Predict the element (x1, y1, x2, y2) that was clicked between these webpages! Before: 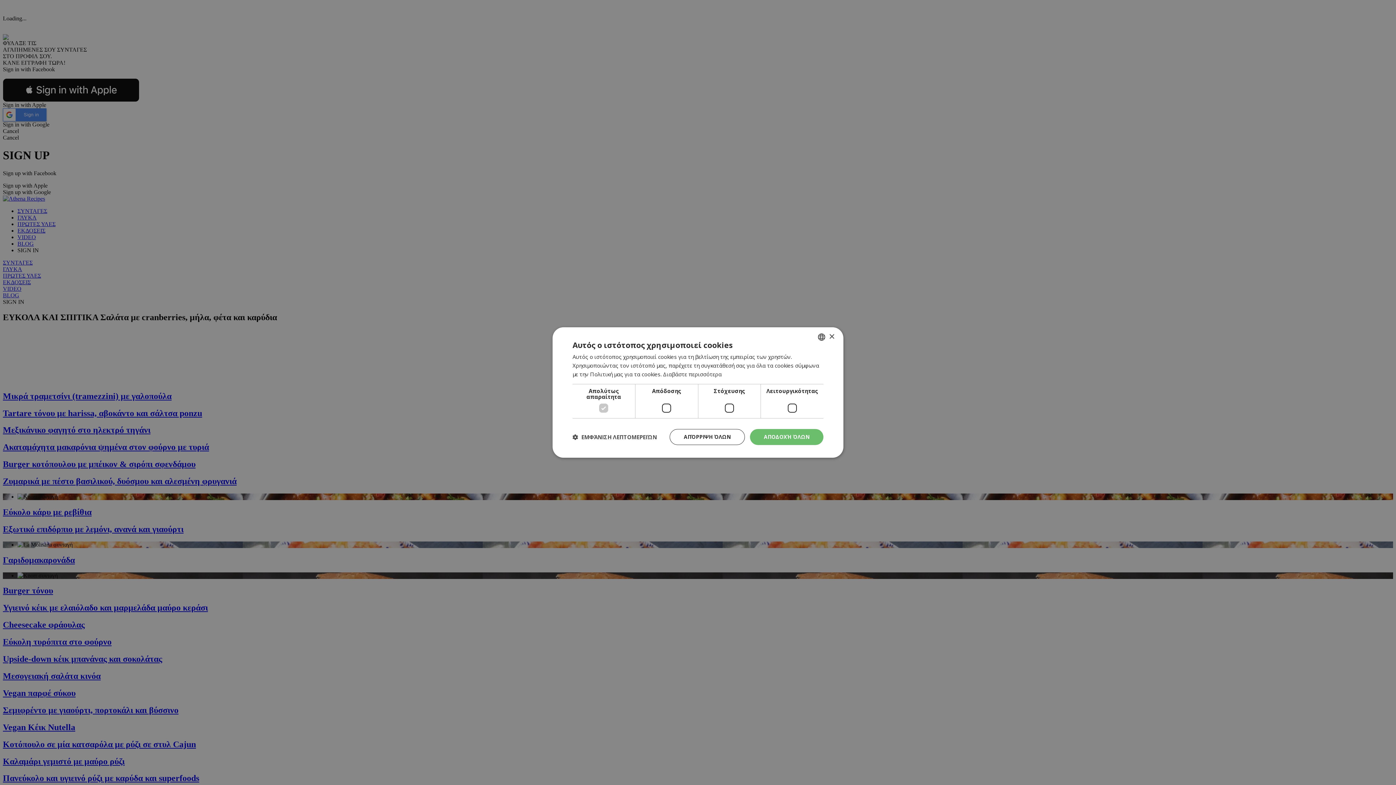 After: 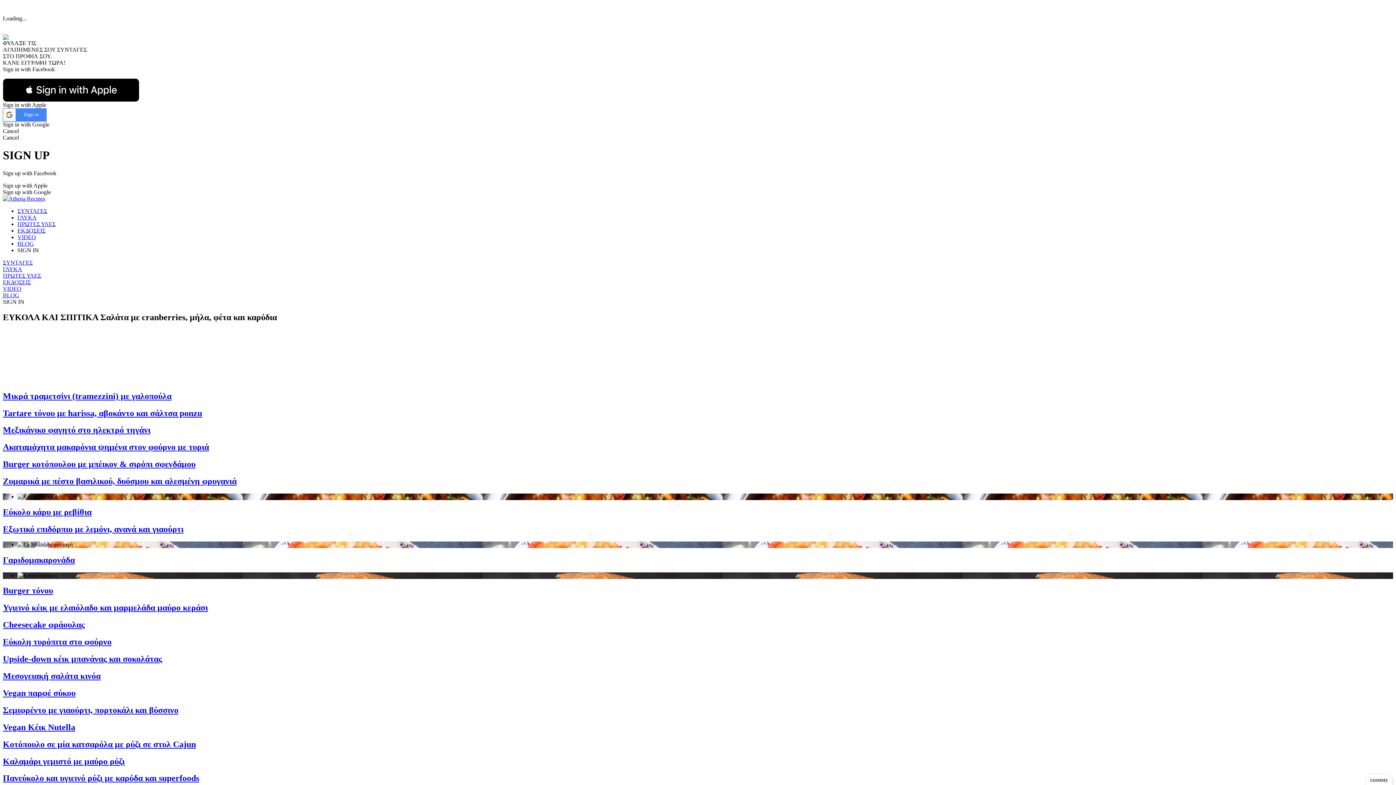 Action: label: ΑΠΌΡΡΙΨΗ ΌΛΩΝ bbox: (669, 429, 745, 445)